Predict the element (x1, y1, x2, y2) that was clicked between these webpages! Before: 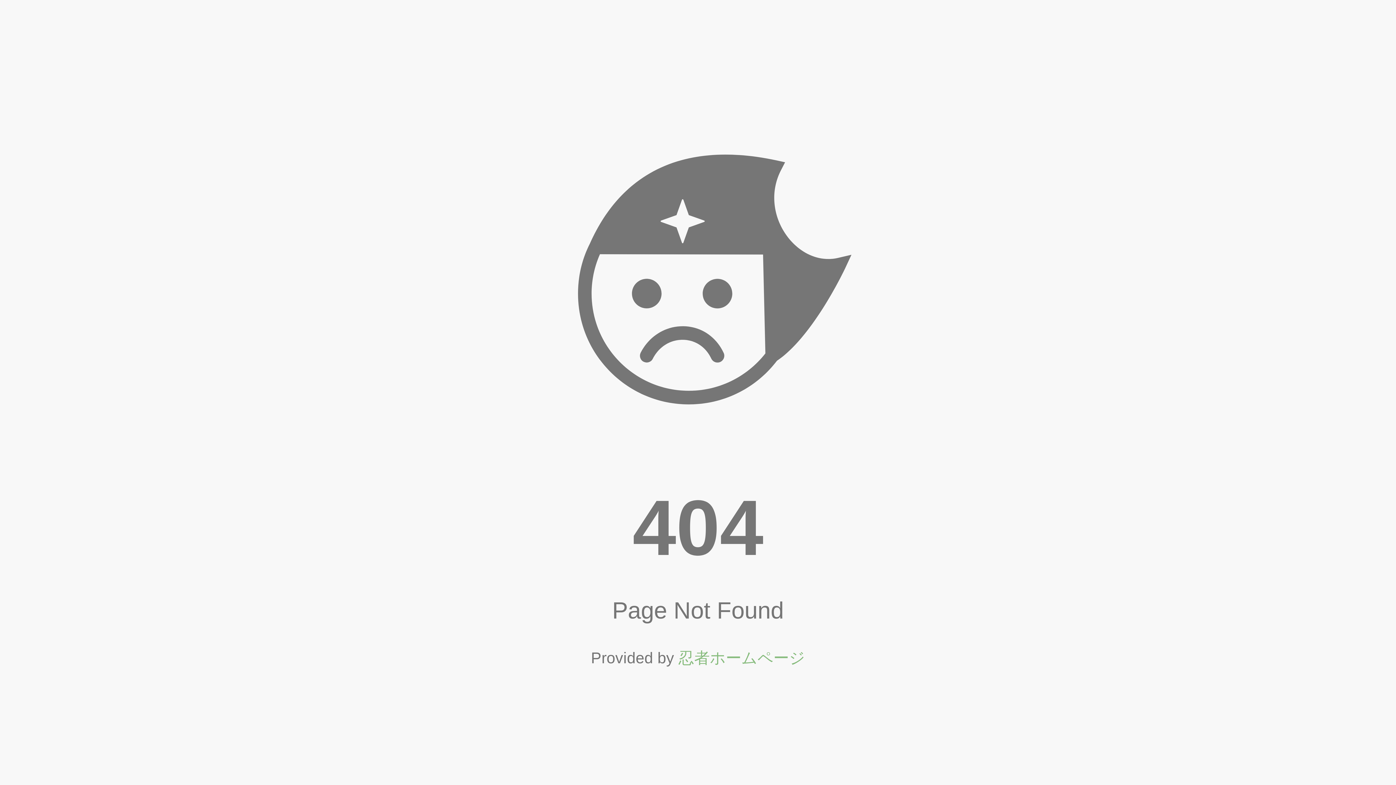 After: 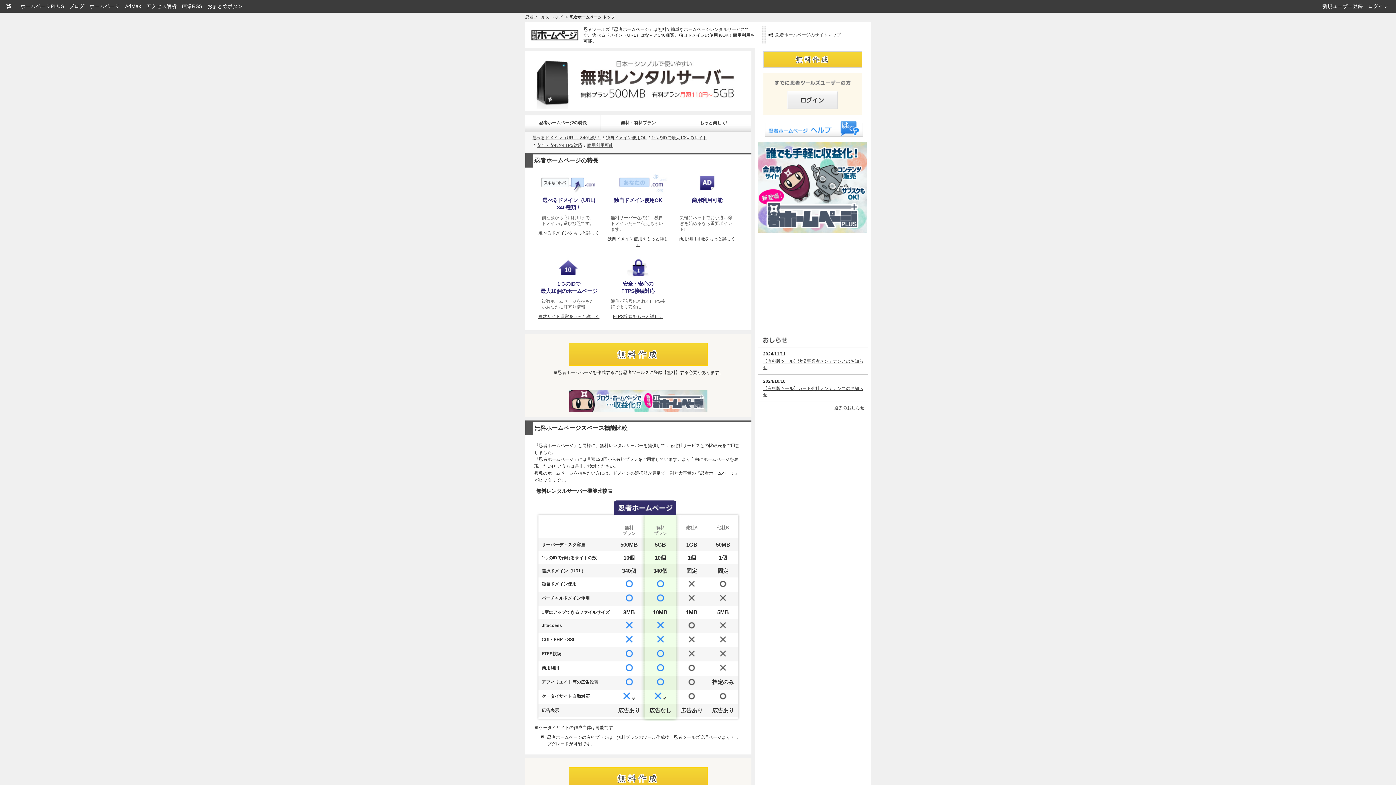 Action: label: 忍者ホームページ bbox: (678, 649, 805, 667)